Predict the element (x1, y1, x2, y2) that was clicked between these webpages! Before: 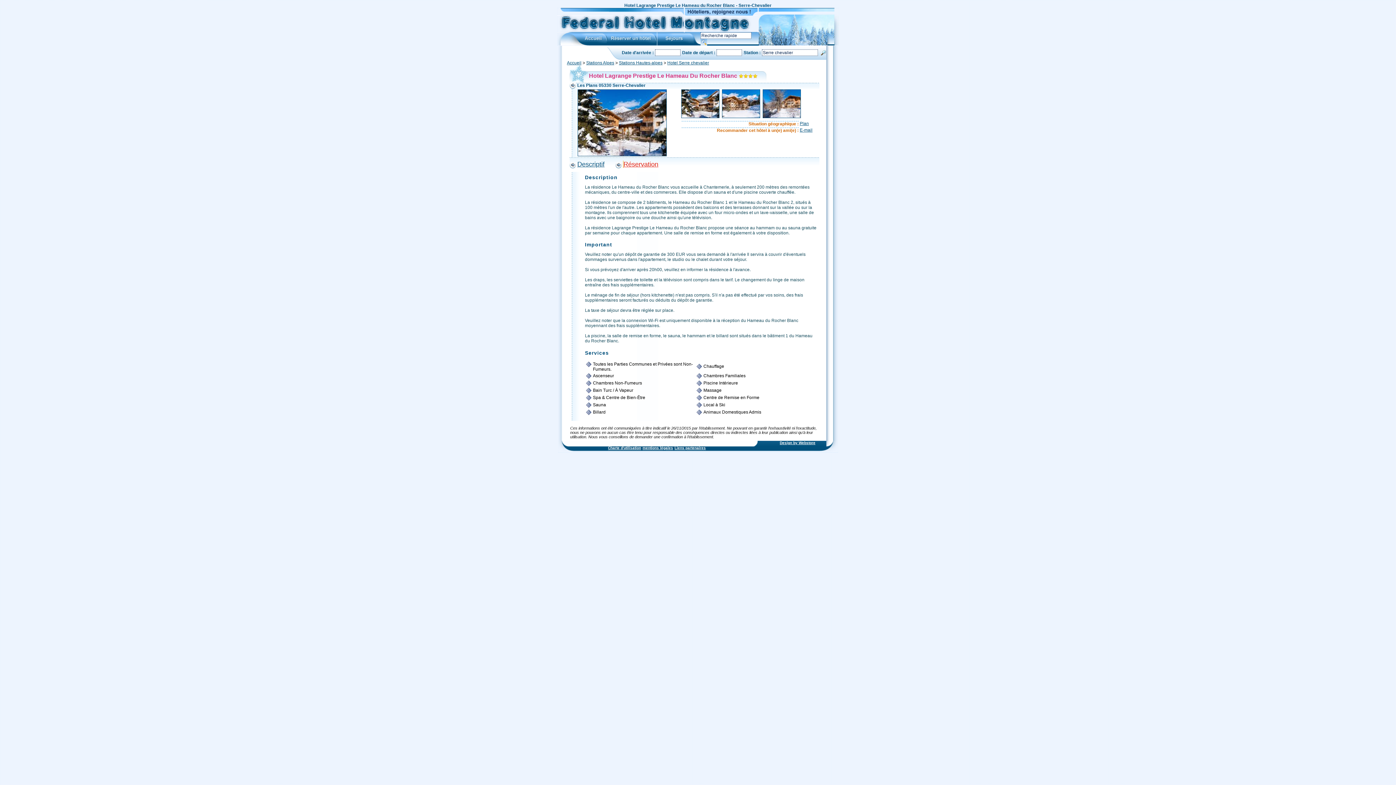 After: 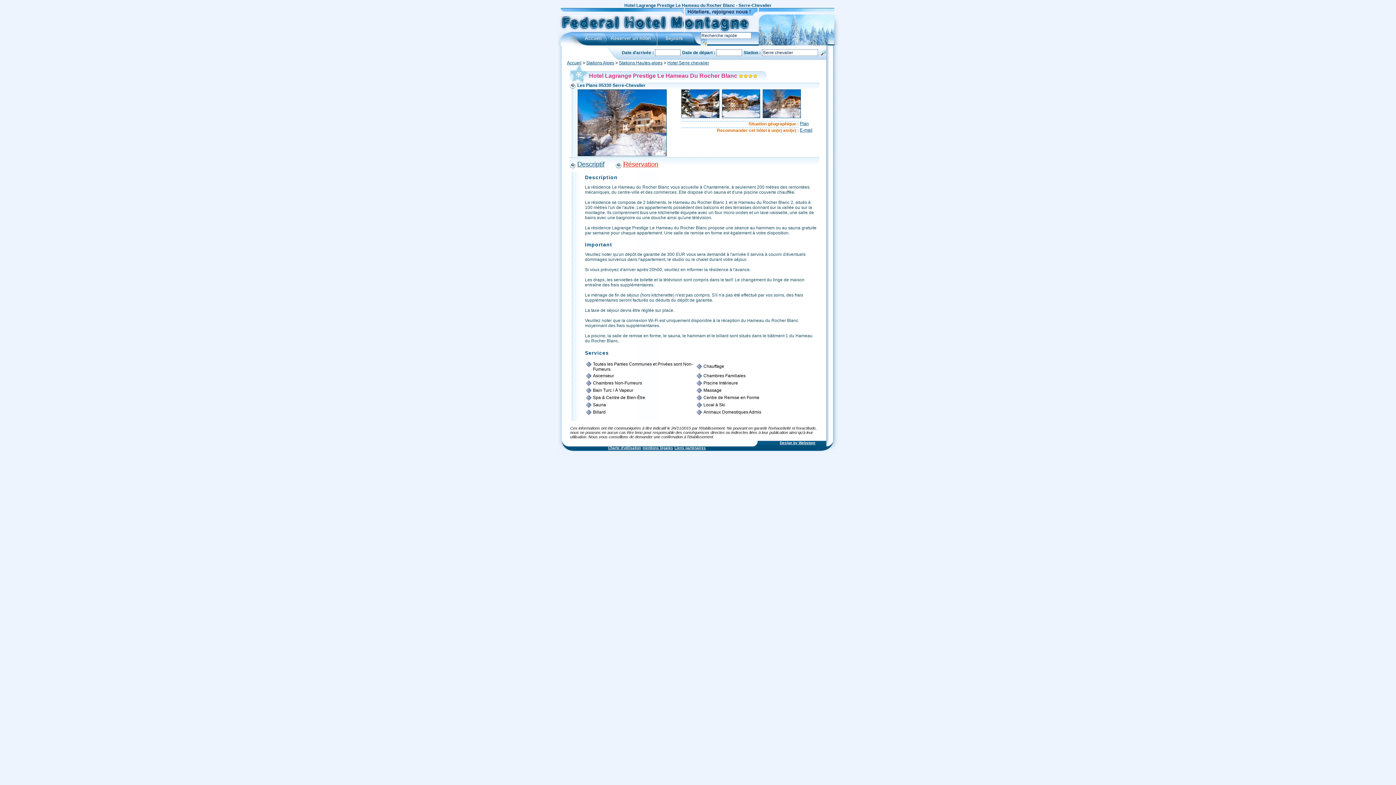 Action: bbox: (762, 114, 801, 120)